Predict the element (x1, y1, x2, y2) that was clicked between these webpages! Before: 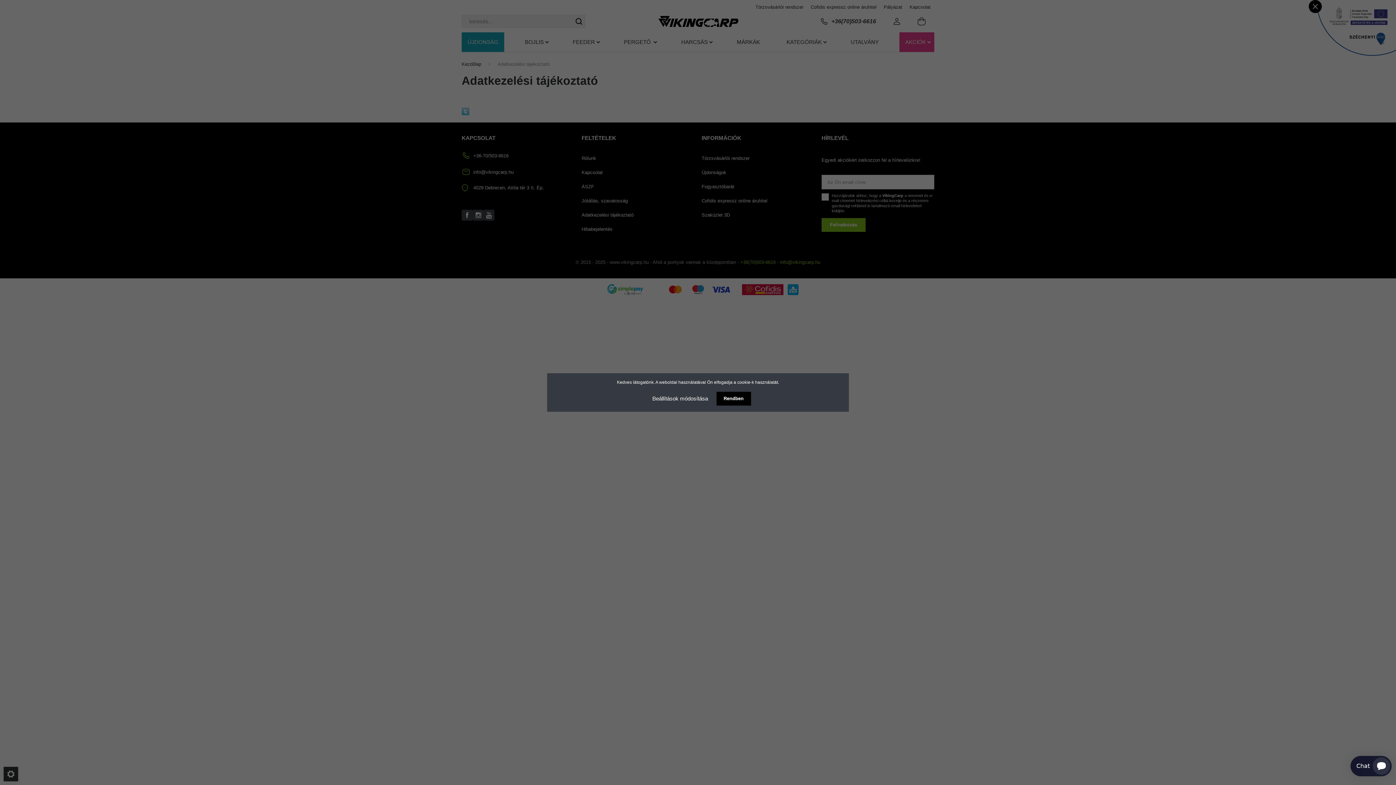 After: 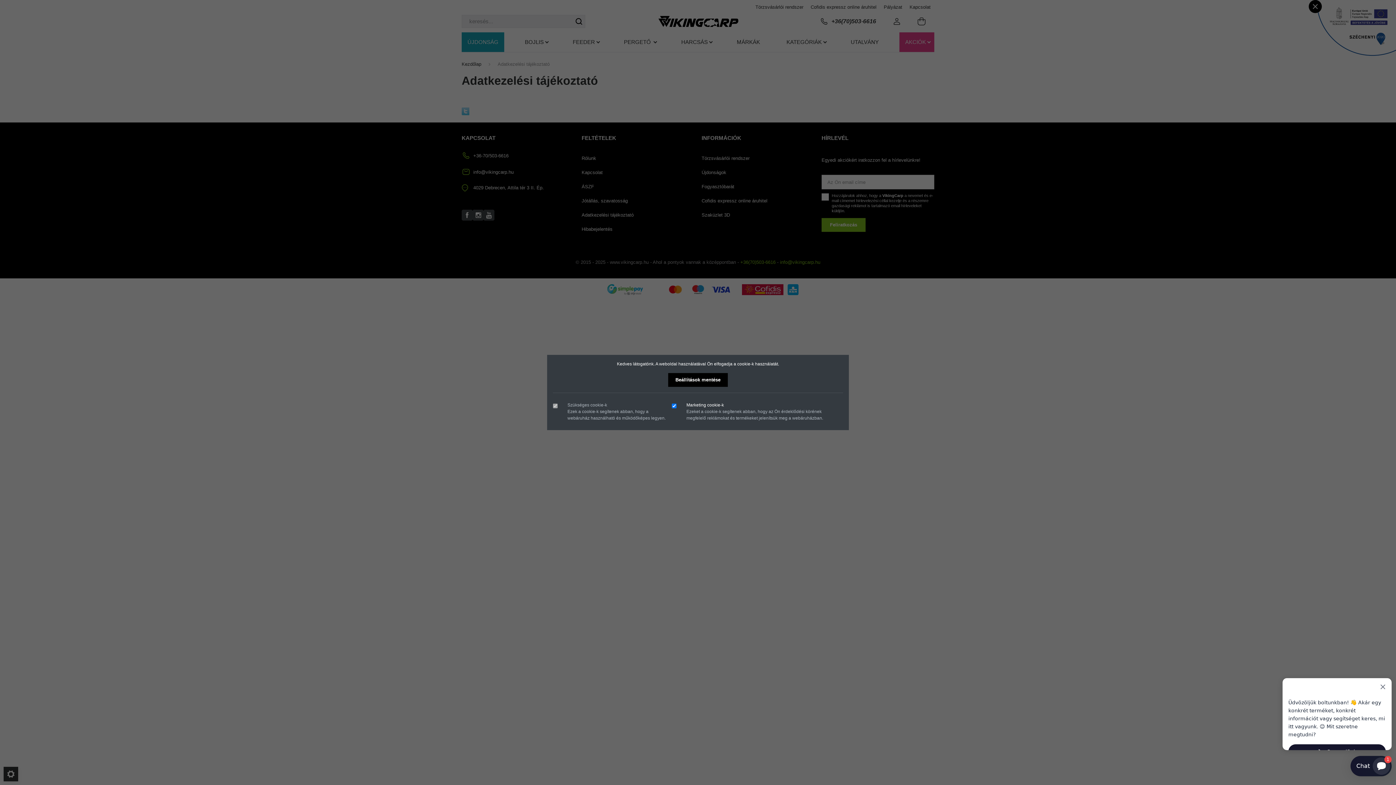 Action: label: Beállítások módosítása bbox: (645, 391, 715, 406)